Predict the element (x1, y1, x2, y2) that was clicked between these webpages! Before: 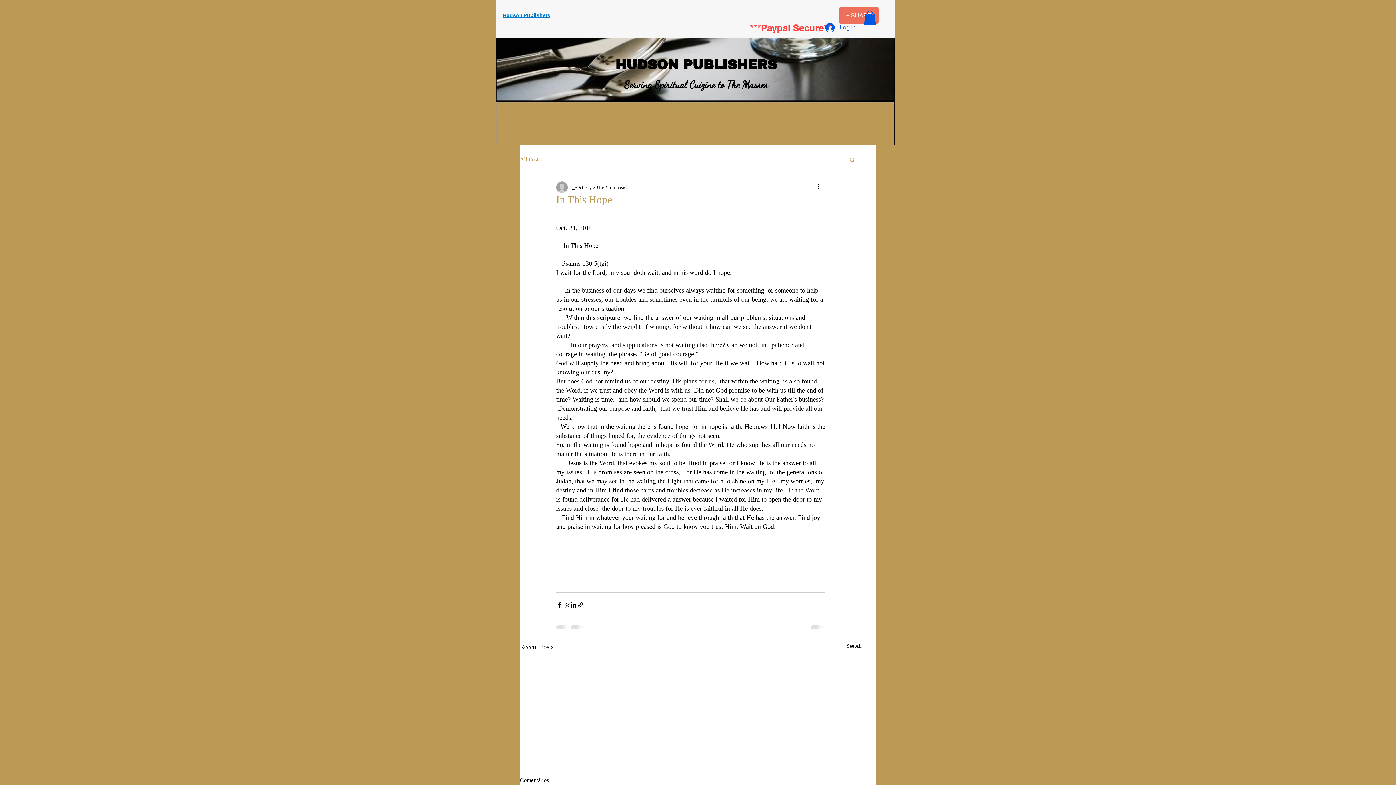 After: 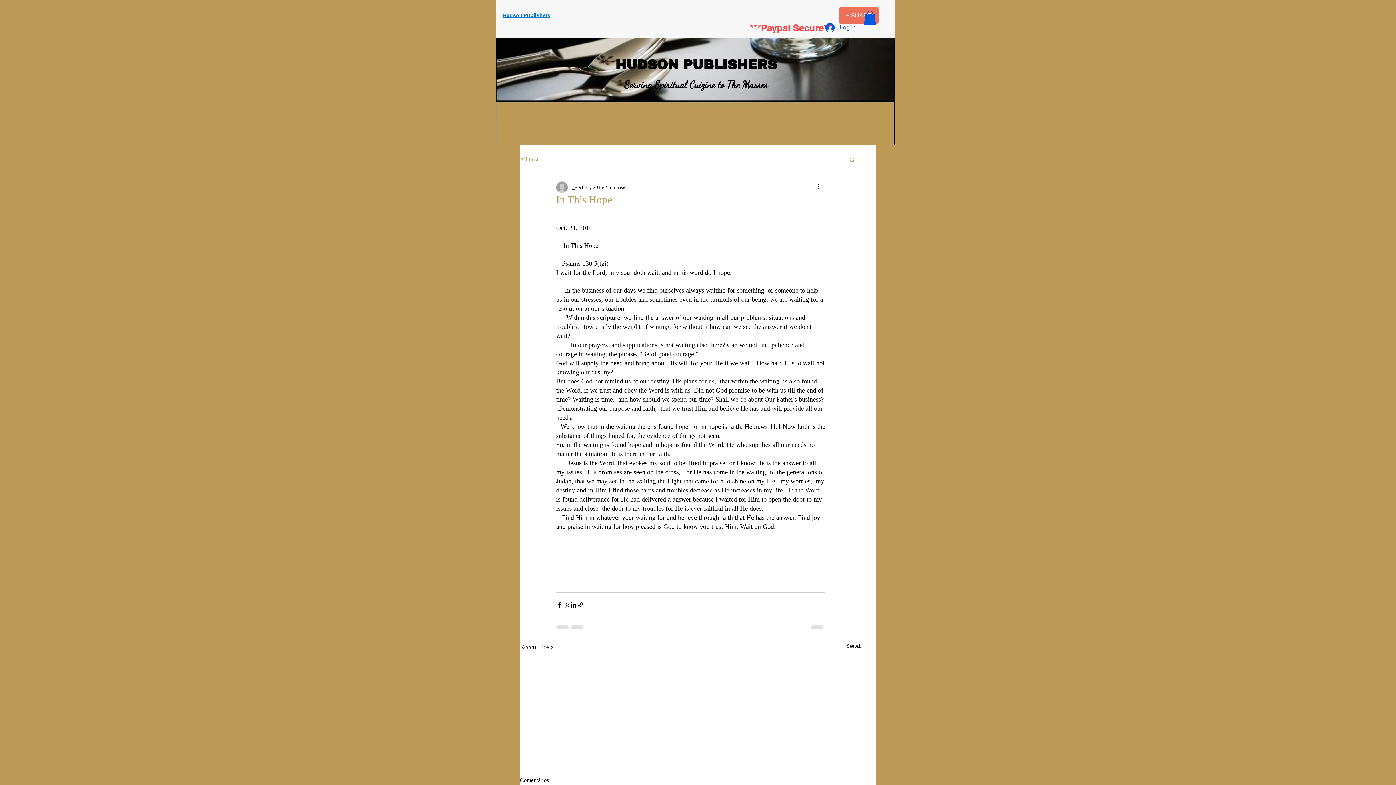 Action: bbox: (864, 10, 876, 25)